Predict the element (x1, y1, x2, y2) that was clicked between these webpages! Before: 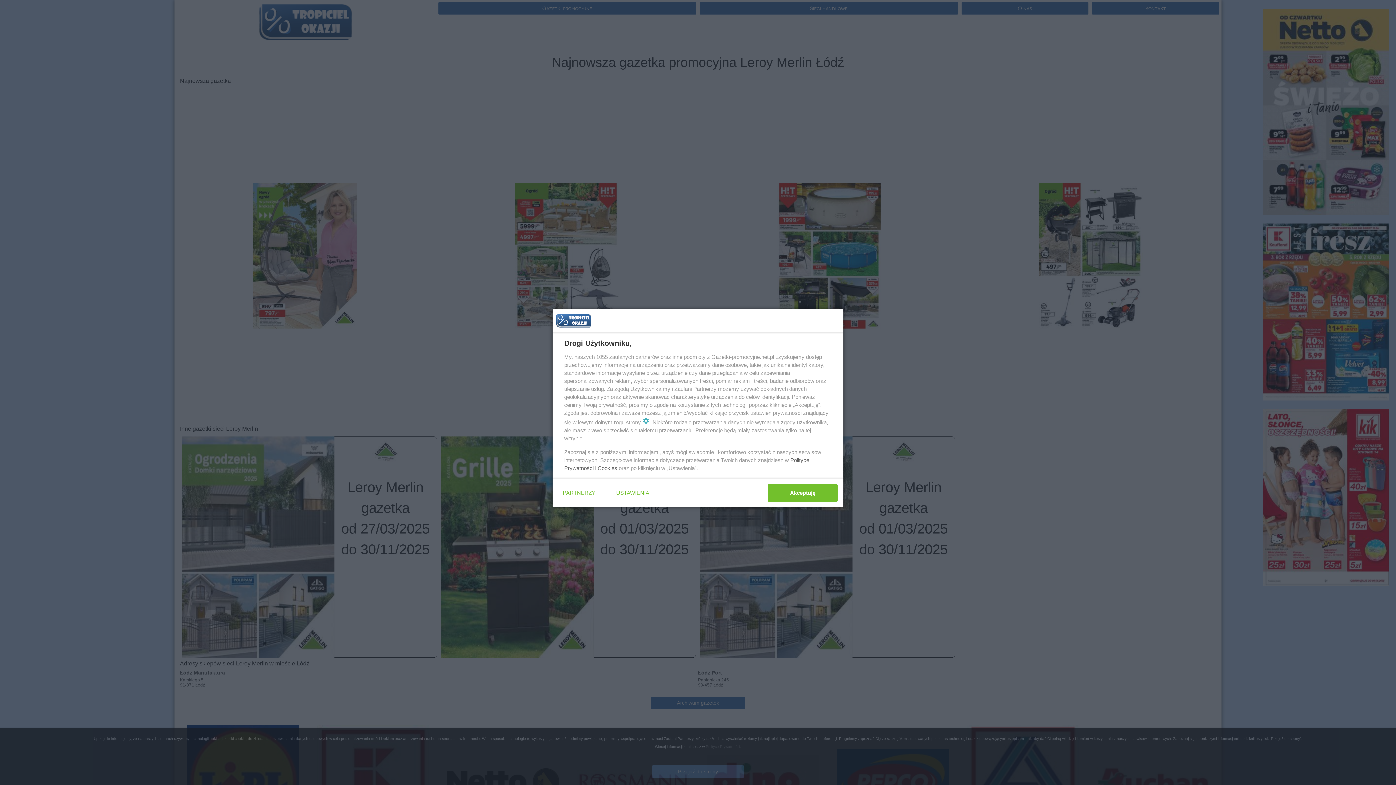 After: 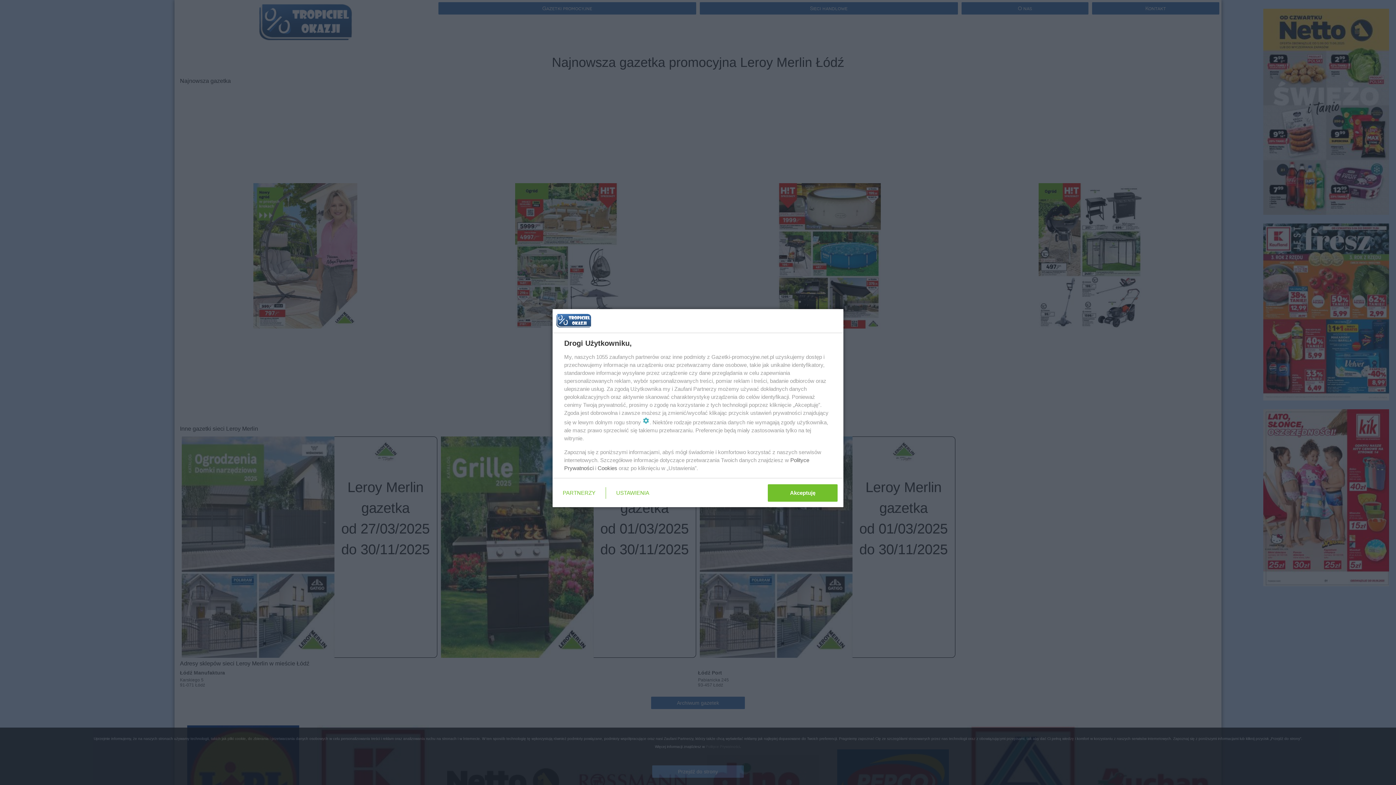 Action: bbox: (597, 465, 617, 471) label: Cookies